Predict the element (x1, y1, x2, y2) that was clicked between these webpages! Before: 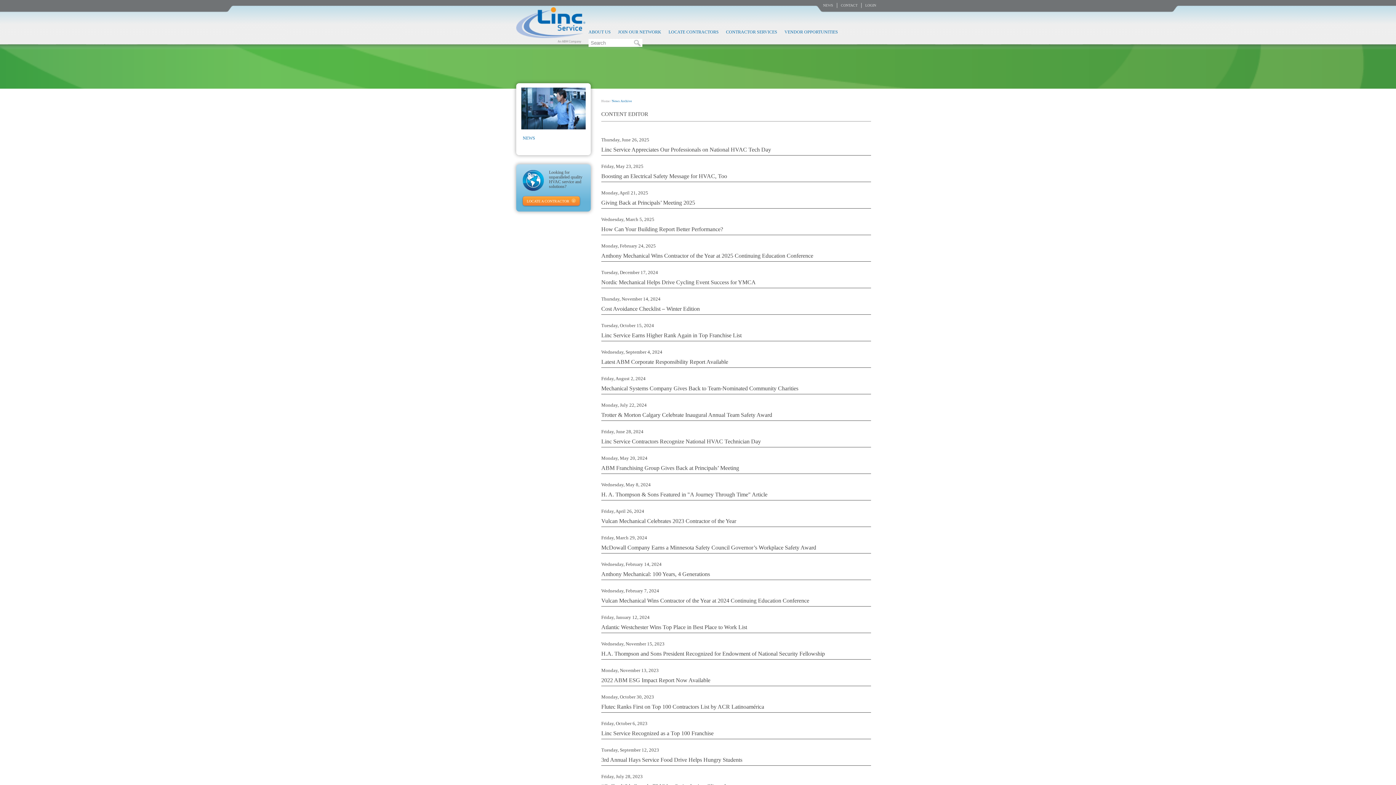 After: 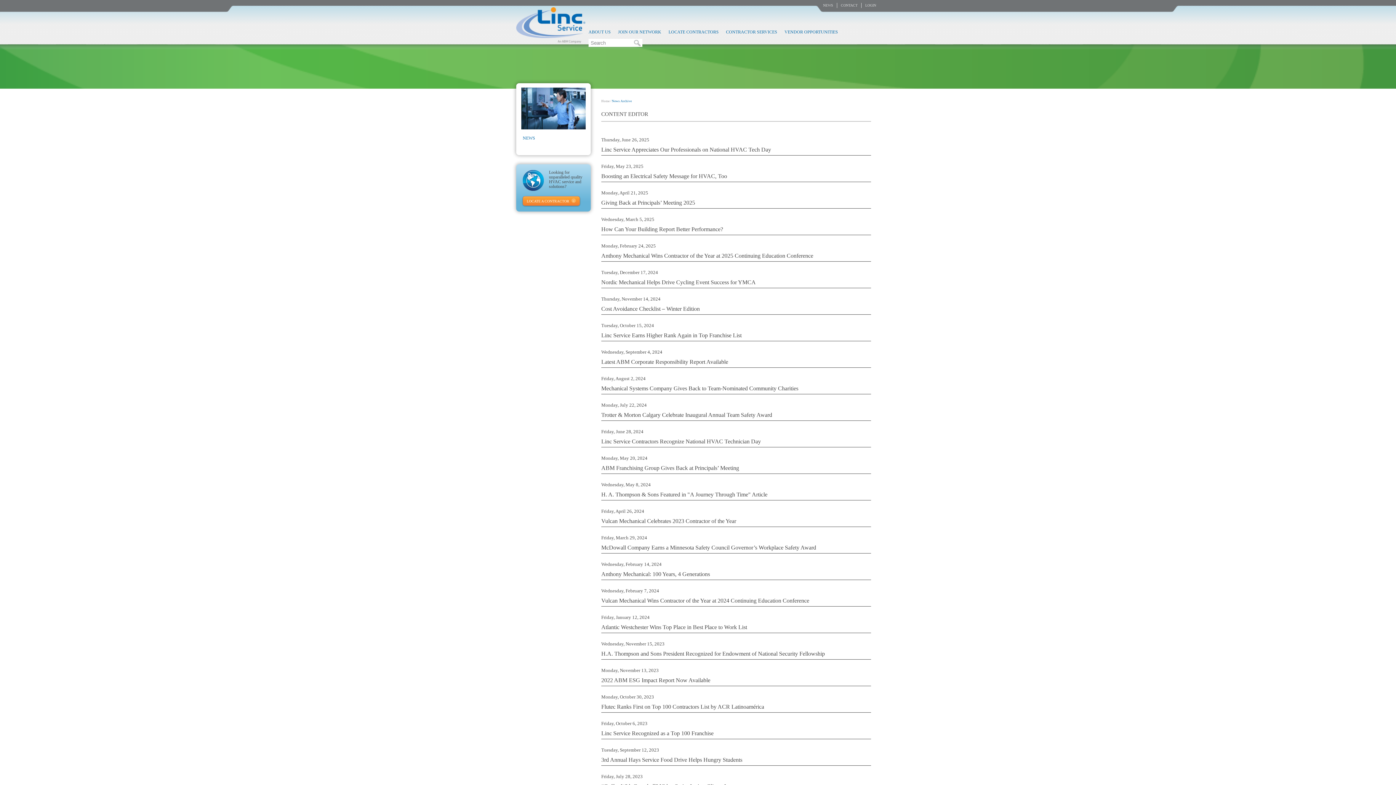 Action: label: NEWS bbox: (819, 2, 837, 8)